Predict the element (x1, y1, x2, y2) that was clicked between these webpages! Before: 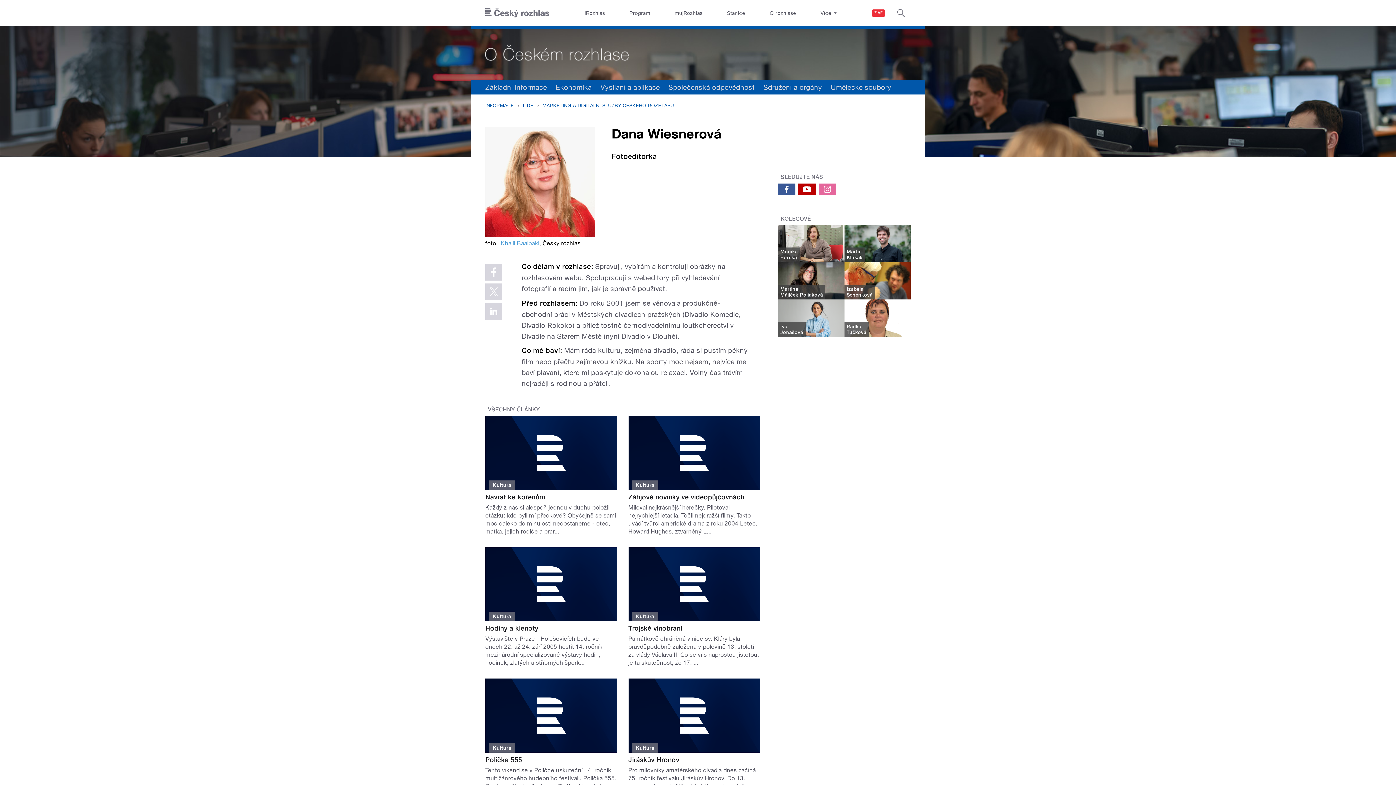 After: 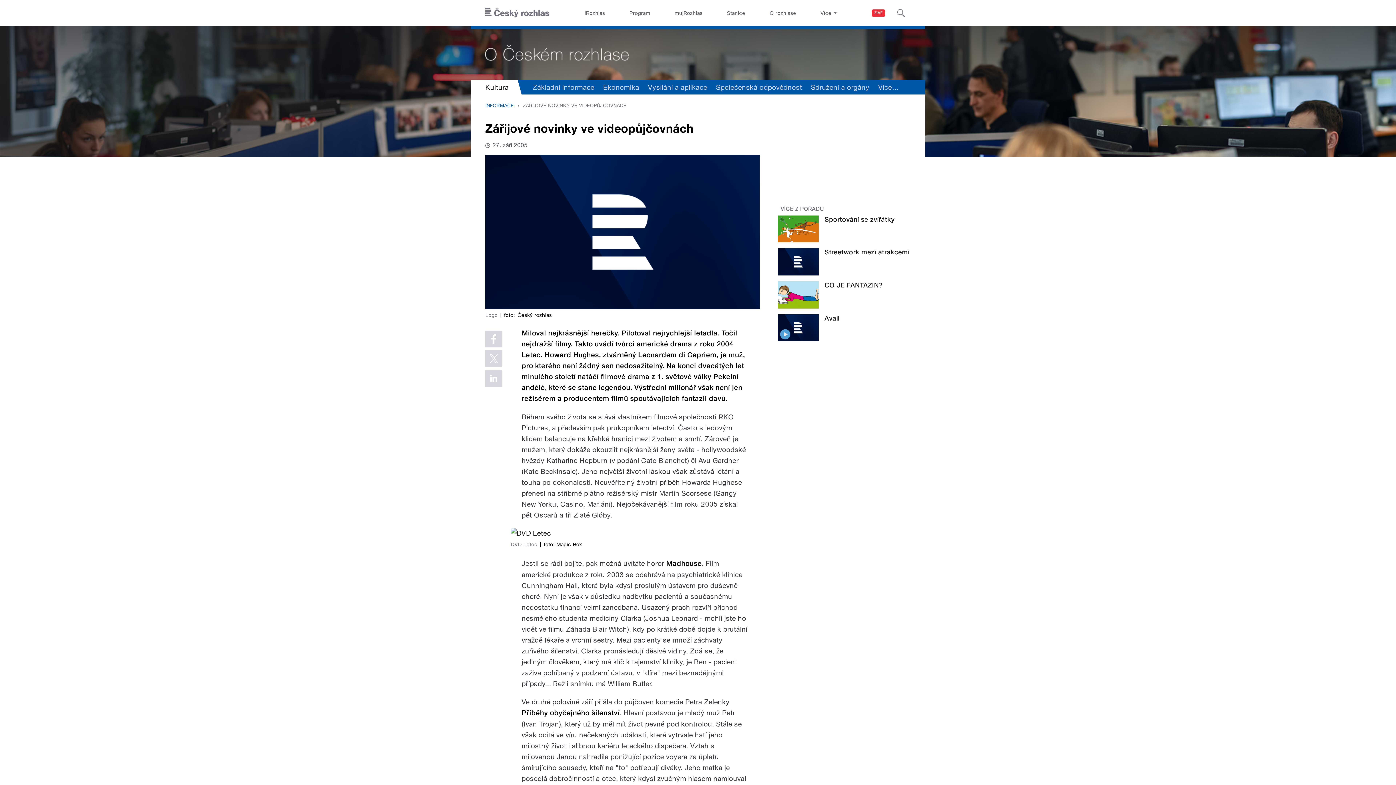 Action: label: Zářijové novinky ve videopůjčovnách bbox: (628, 493, 744, 501)